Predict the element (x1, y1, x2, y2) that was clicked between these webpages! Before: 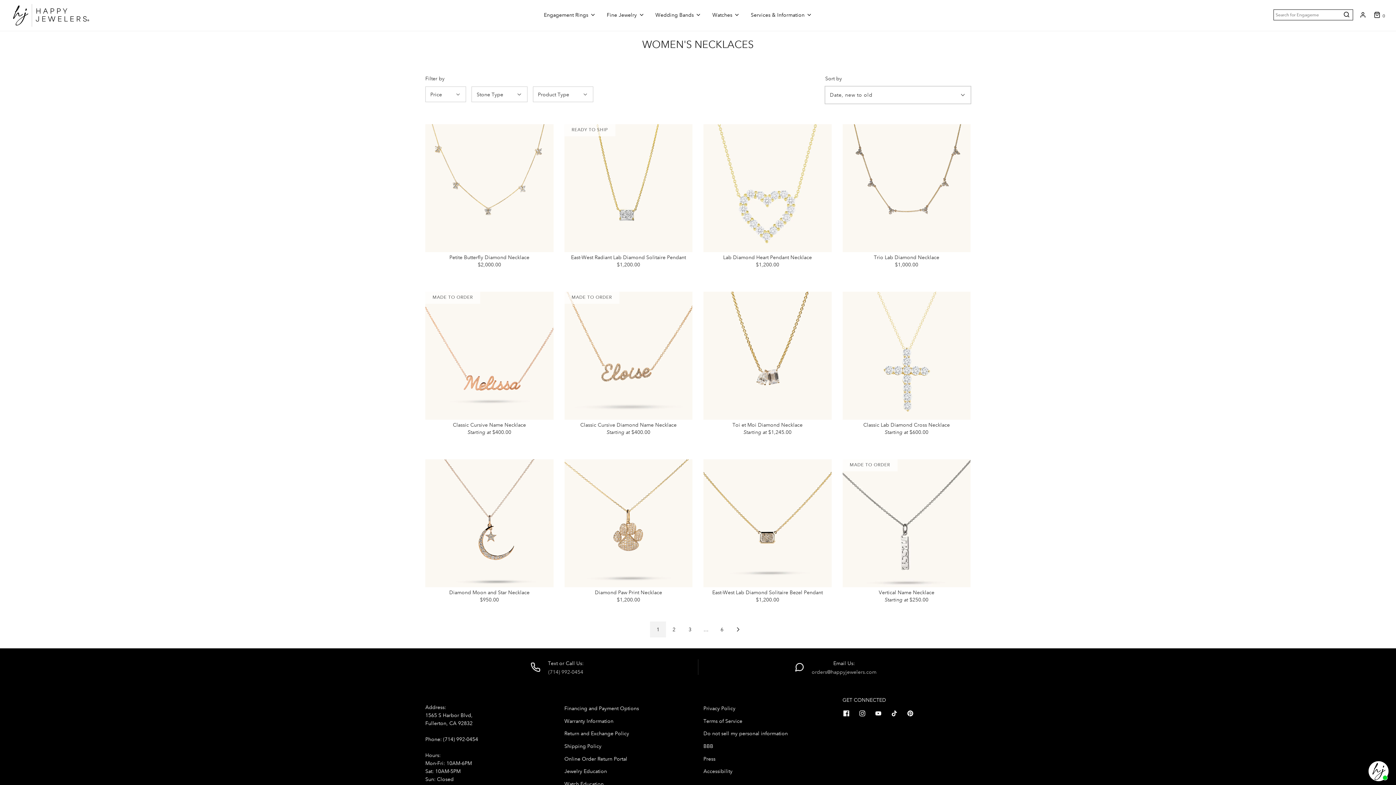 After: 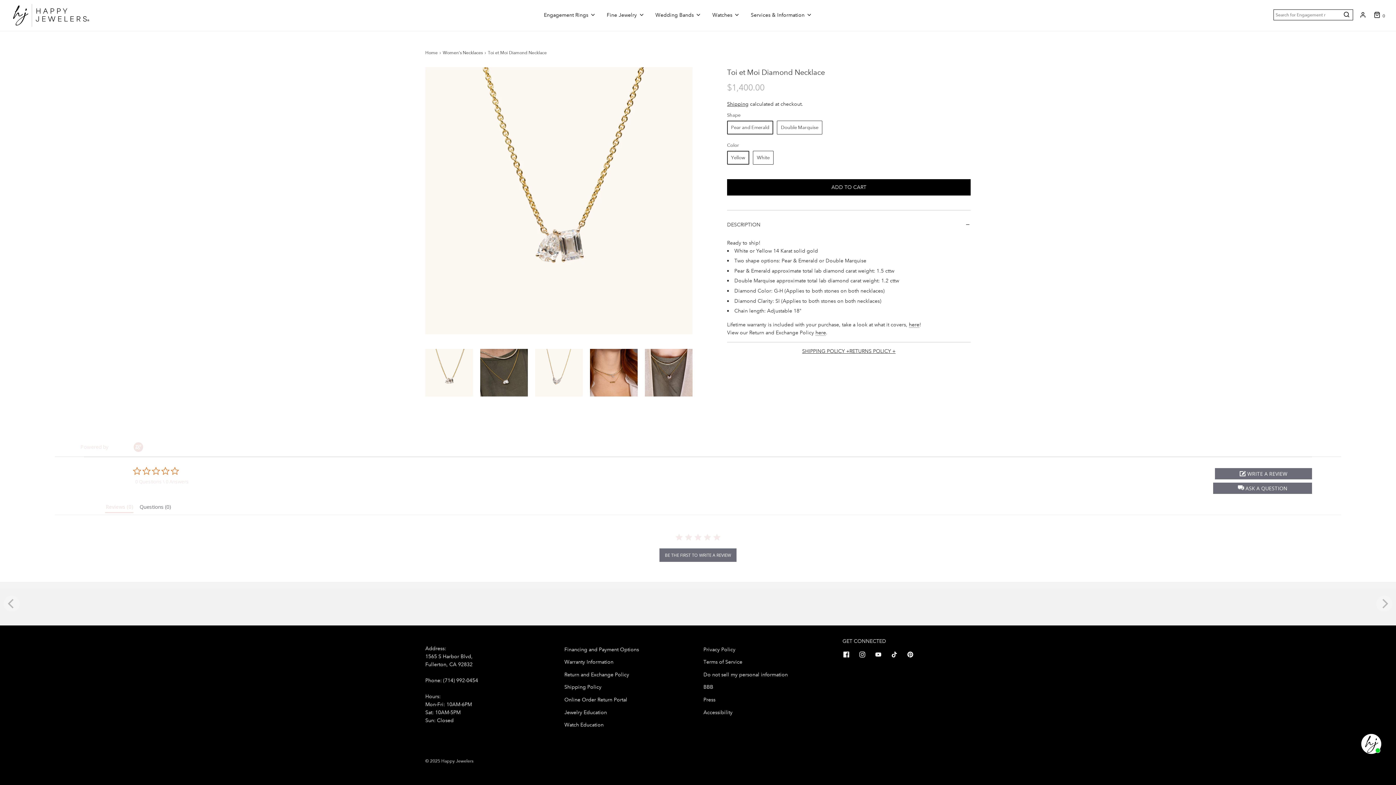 Action: bbox: (703, 291, 831, 419)